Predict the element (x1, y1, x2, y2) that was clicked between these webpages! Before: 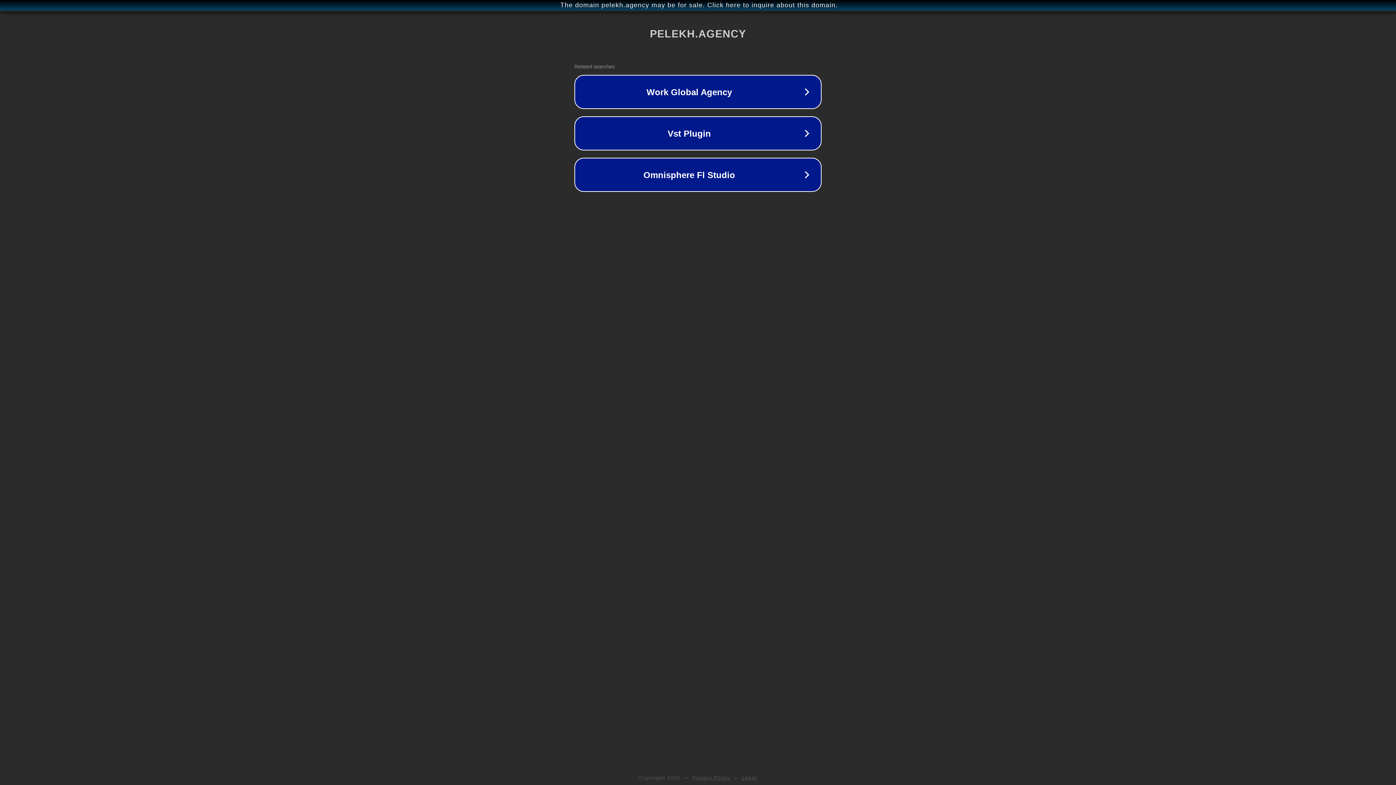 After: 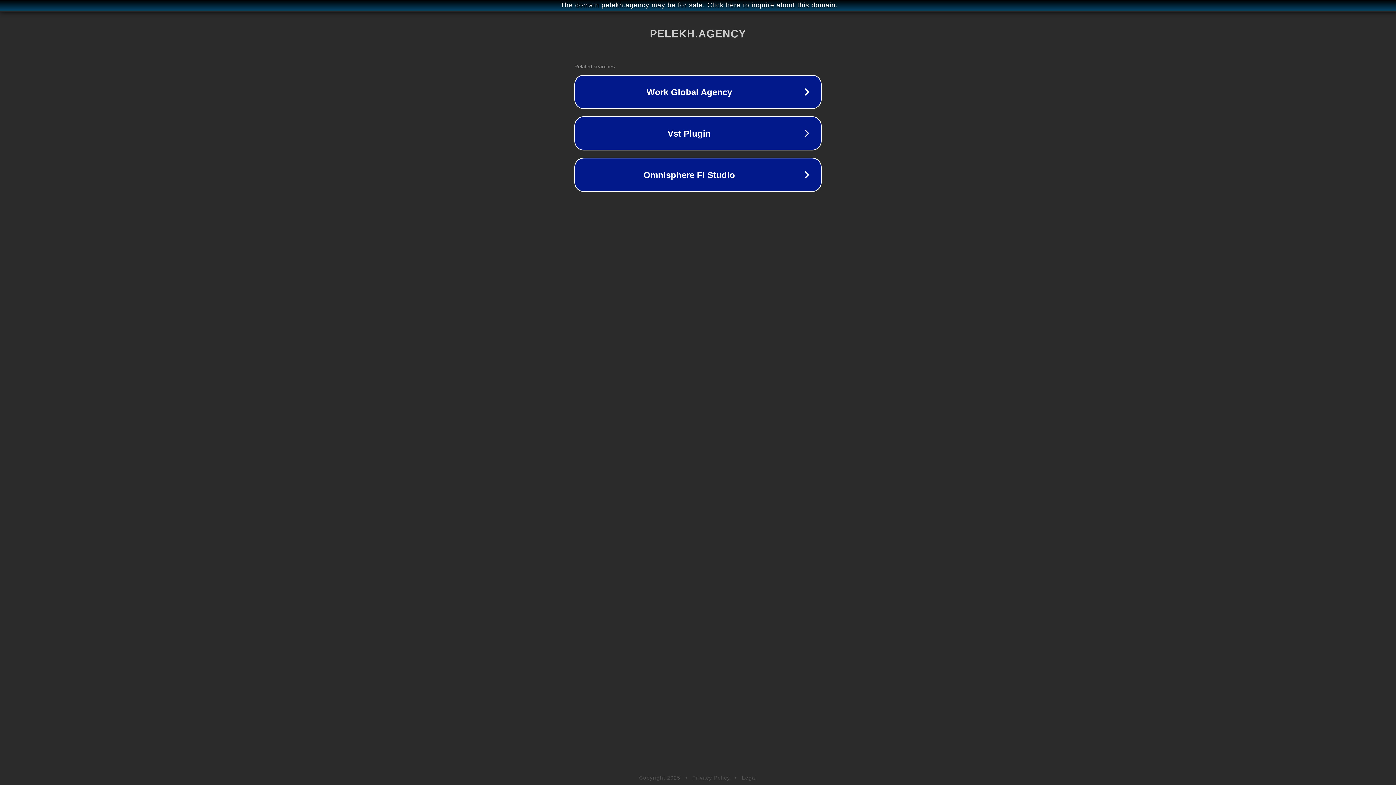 Action: bbox: (742, 775, 757, 781) label: Legal